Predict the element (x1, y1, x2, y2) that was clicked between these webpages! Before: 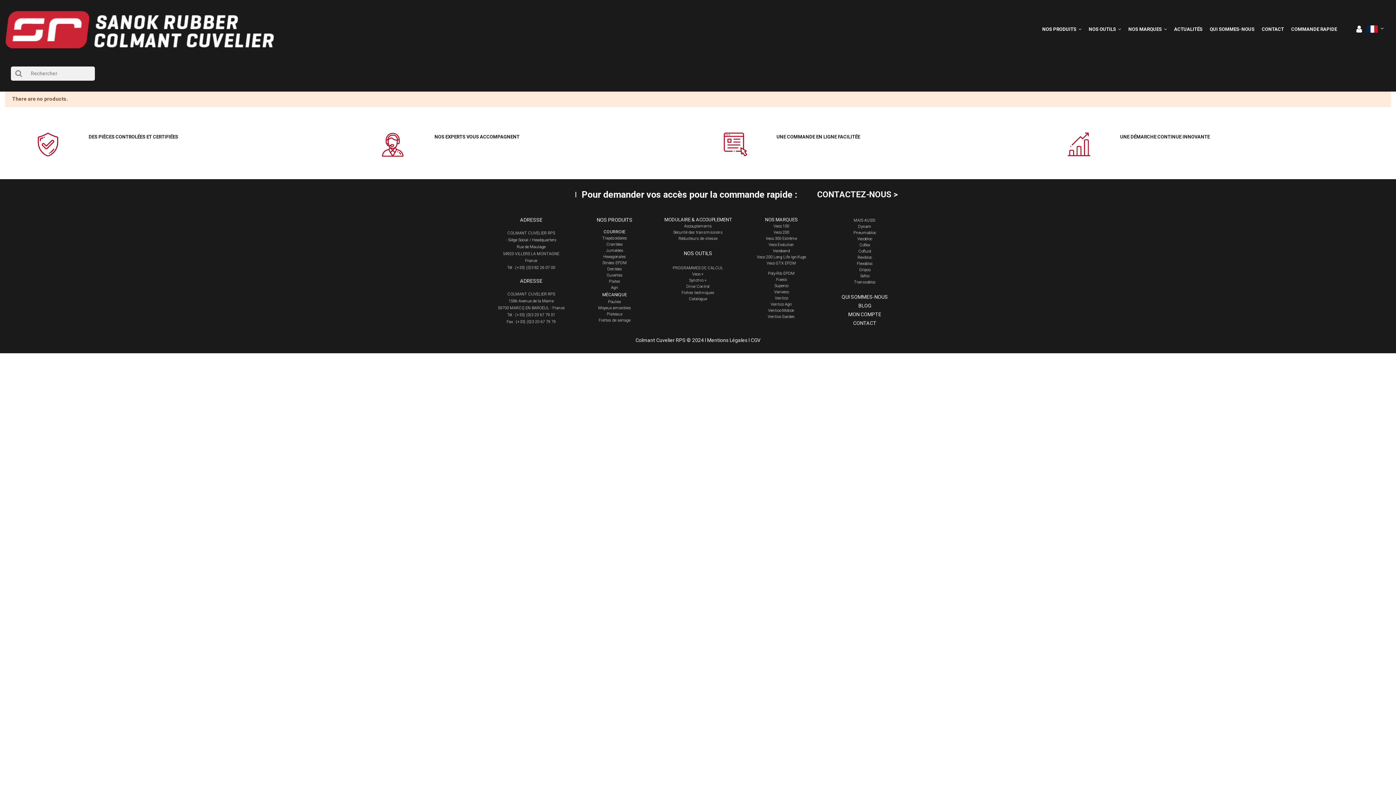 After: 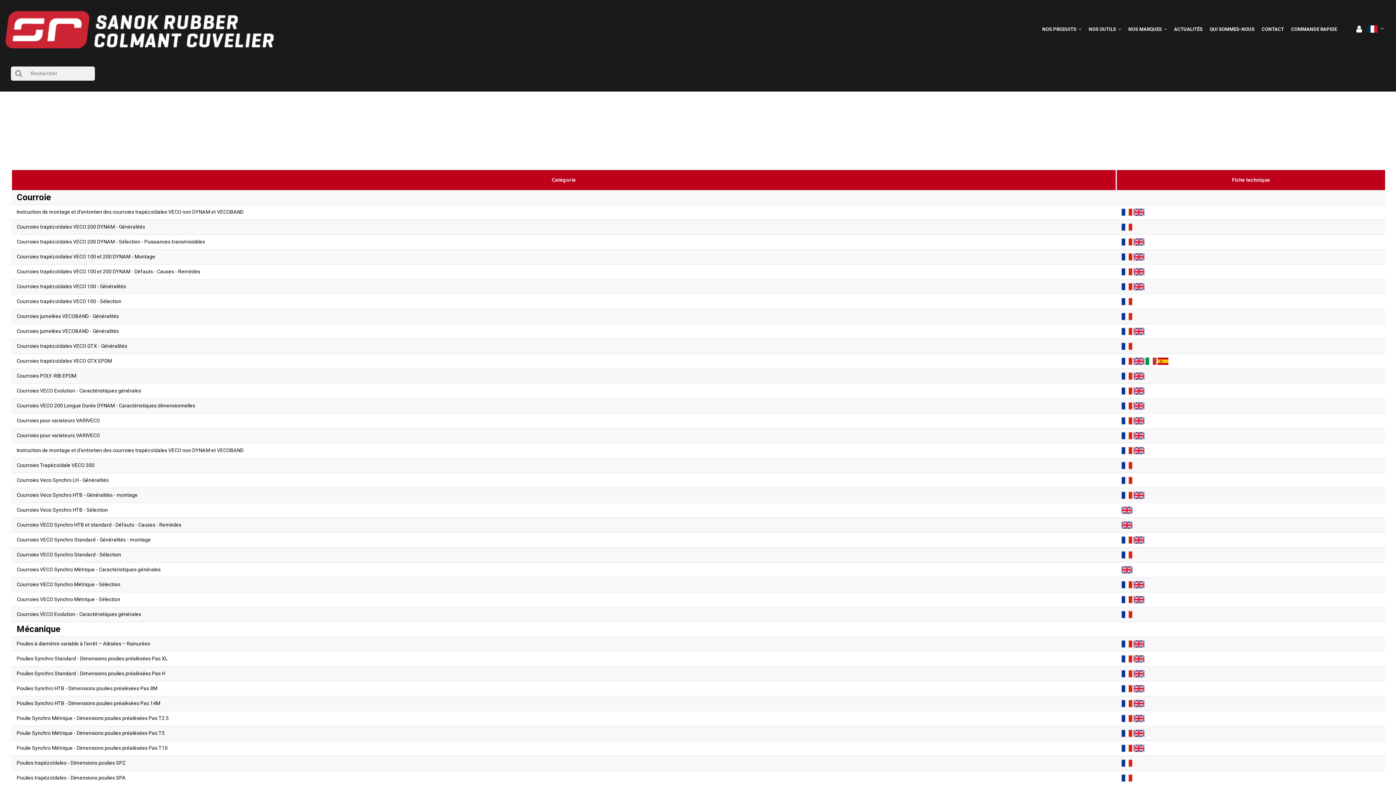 Action: label: Fiches techniques bbox: (681, 290, 714, 295)